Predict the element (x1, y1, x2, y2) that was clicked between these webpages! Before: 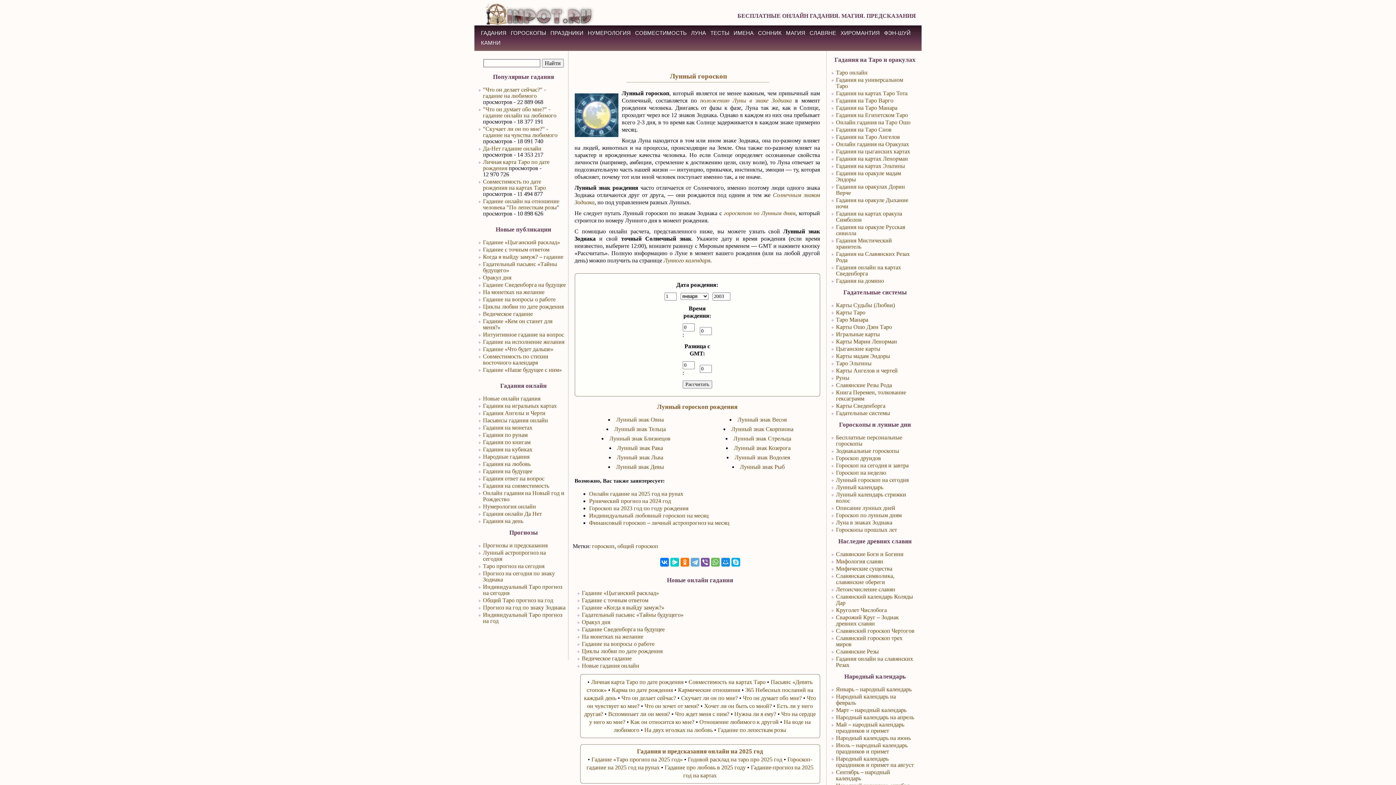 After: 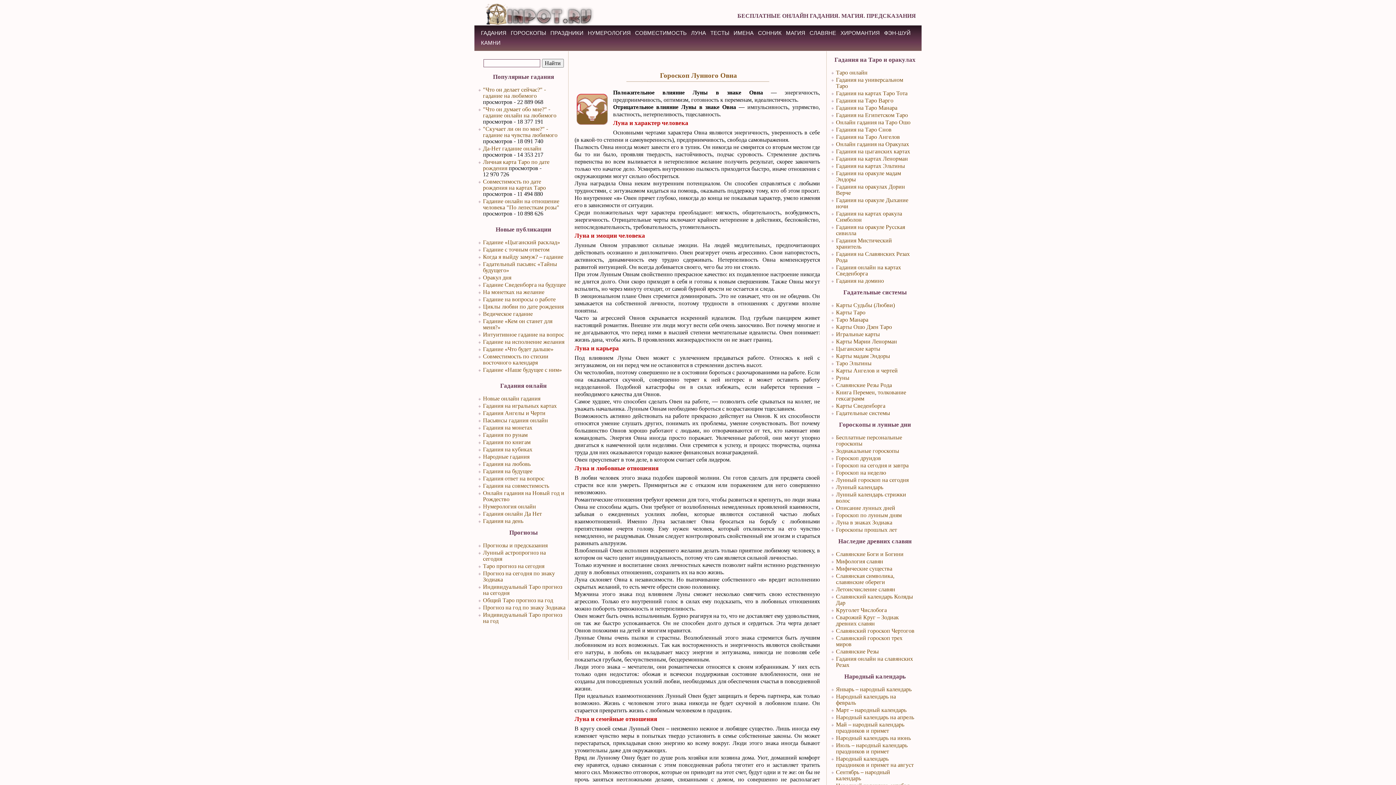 Action: label: Лунный знак Овна bbox: (616, 416, 664, 422)